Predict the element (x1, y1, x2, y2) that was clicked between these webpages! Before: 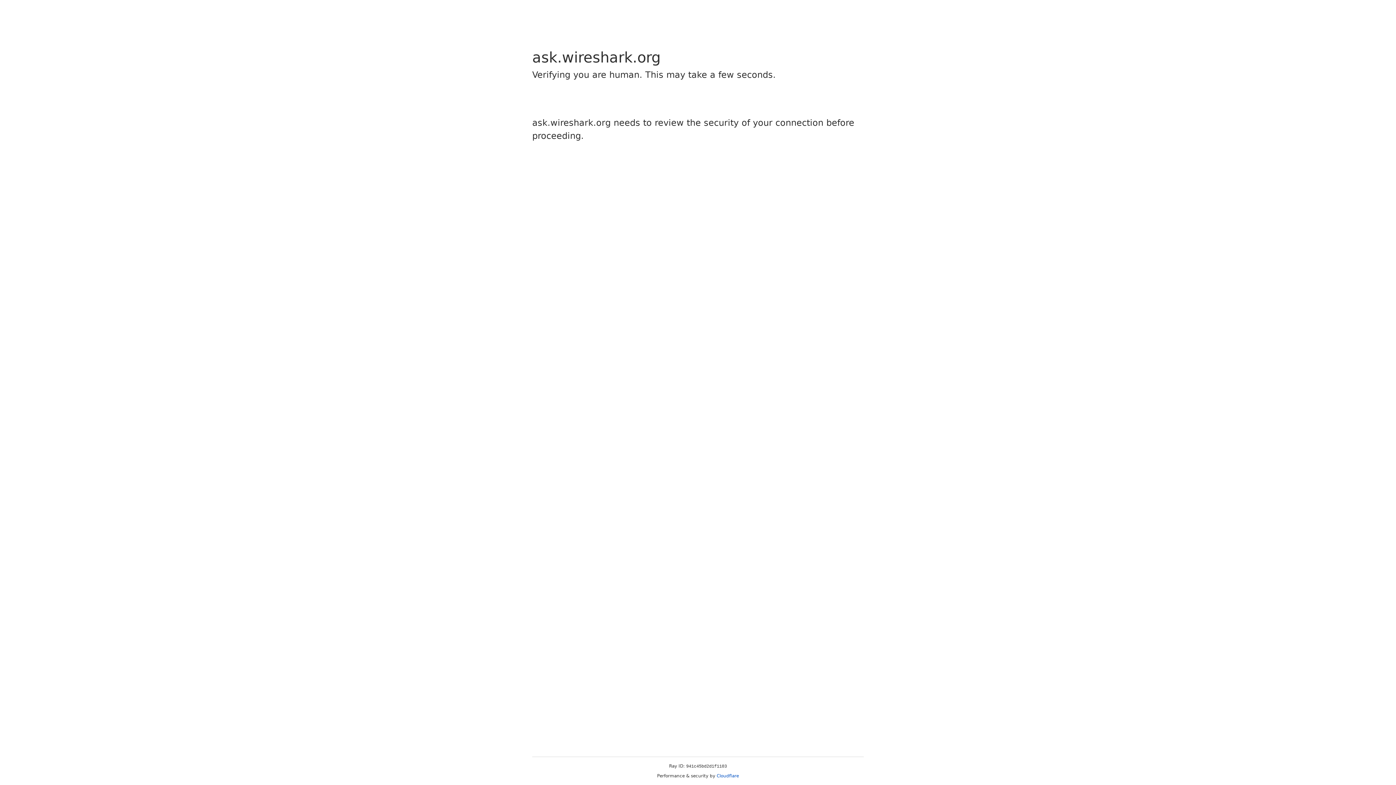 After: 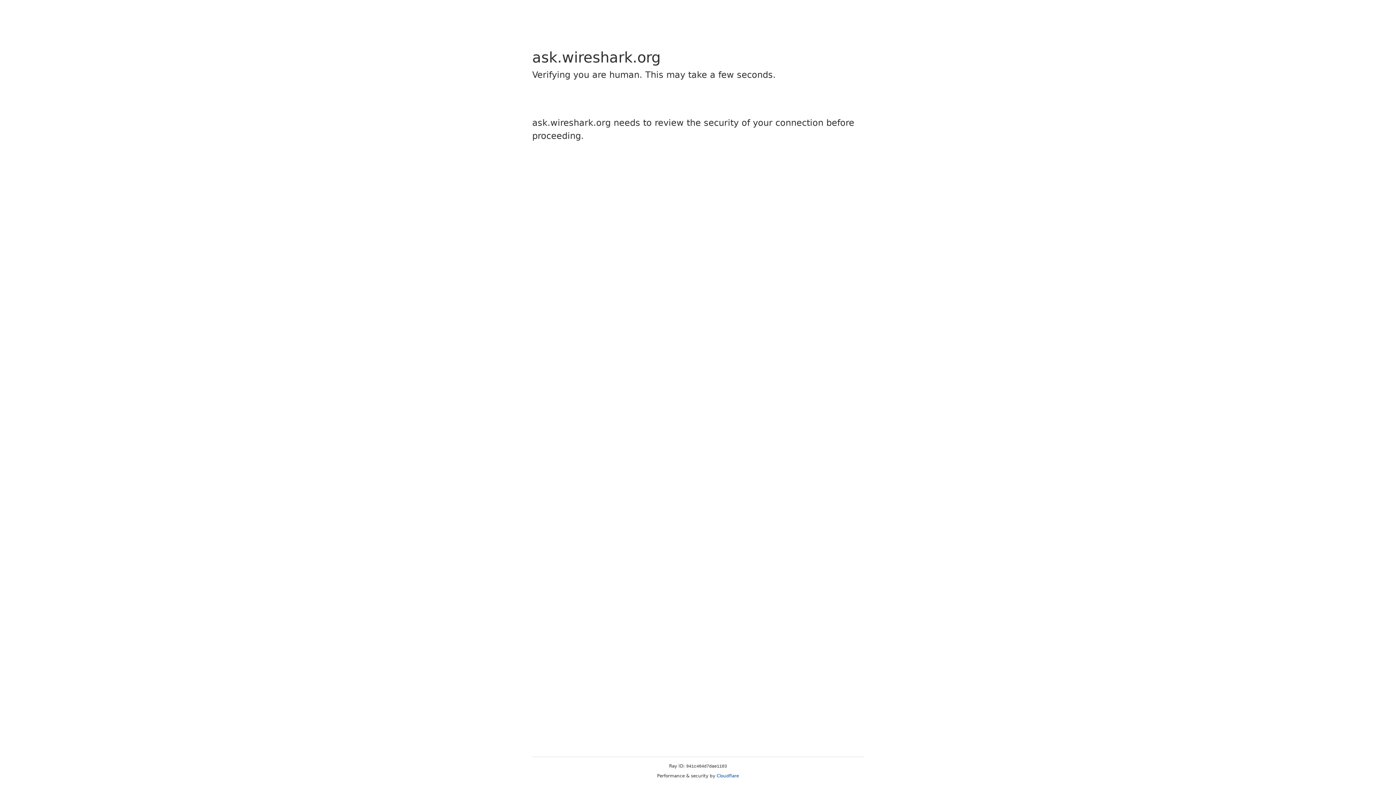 Action: label: Cloudflare bbox: (716, 773, 739, 778)